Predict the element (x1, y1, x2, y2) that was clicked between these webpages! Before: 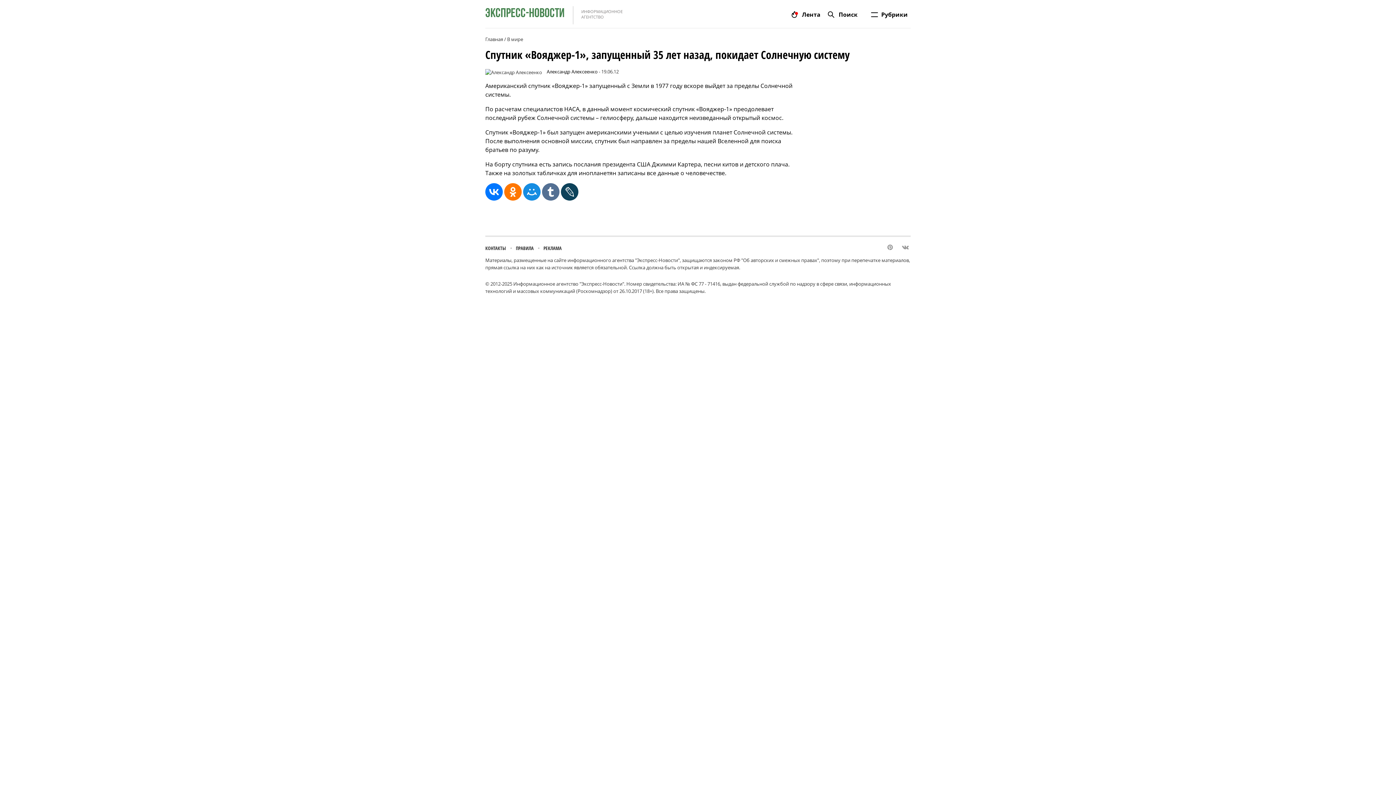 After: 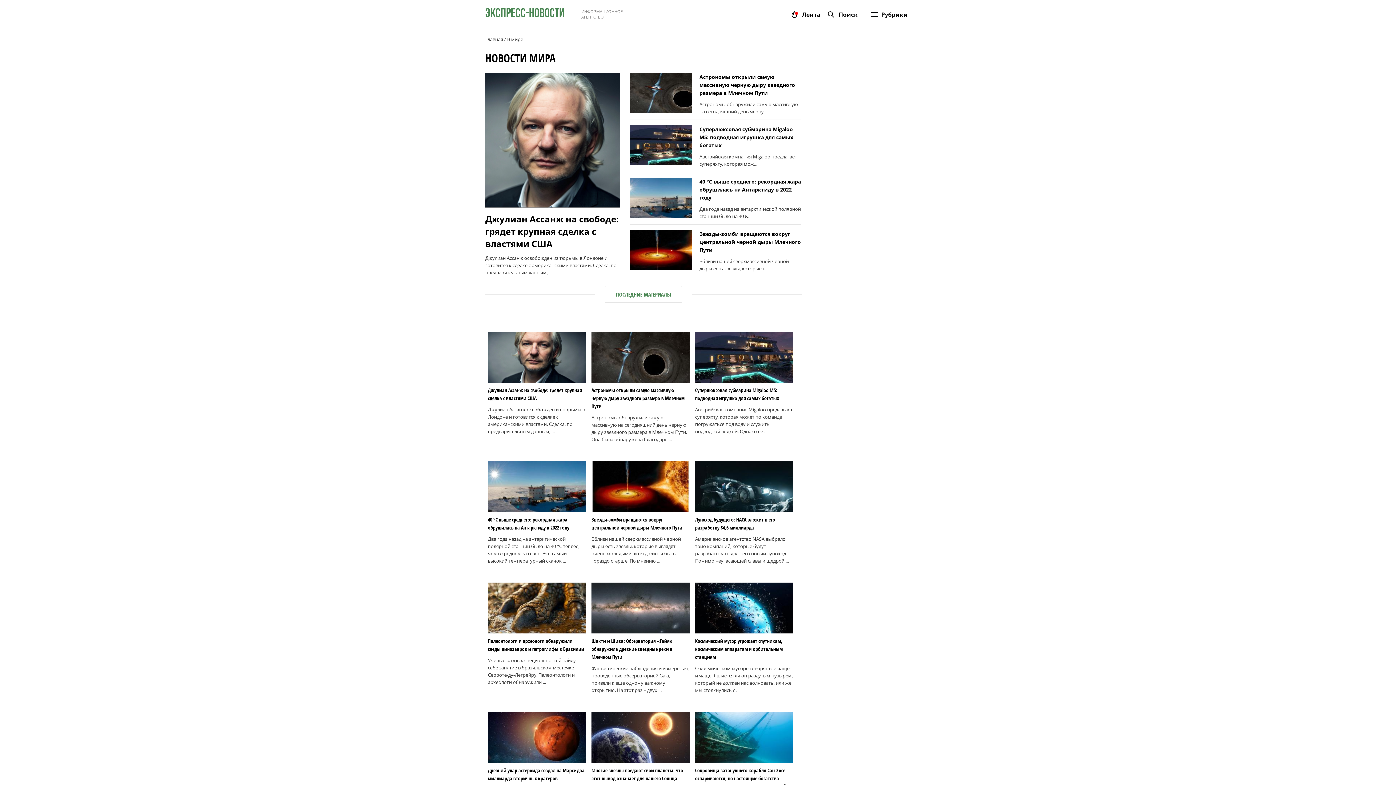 Action: label: В мире bbox: (507, 36, 523, 42)